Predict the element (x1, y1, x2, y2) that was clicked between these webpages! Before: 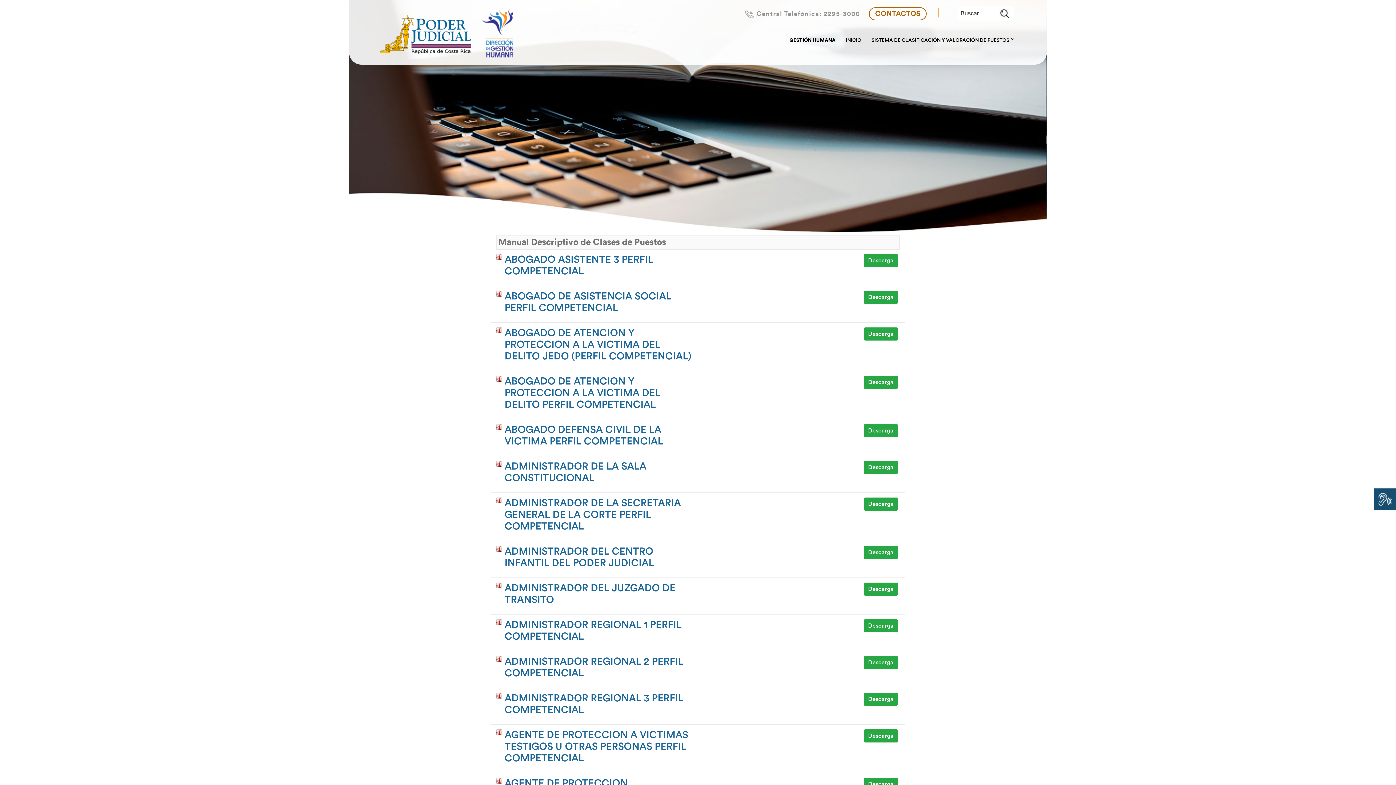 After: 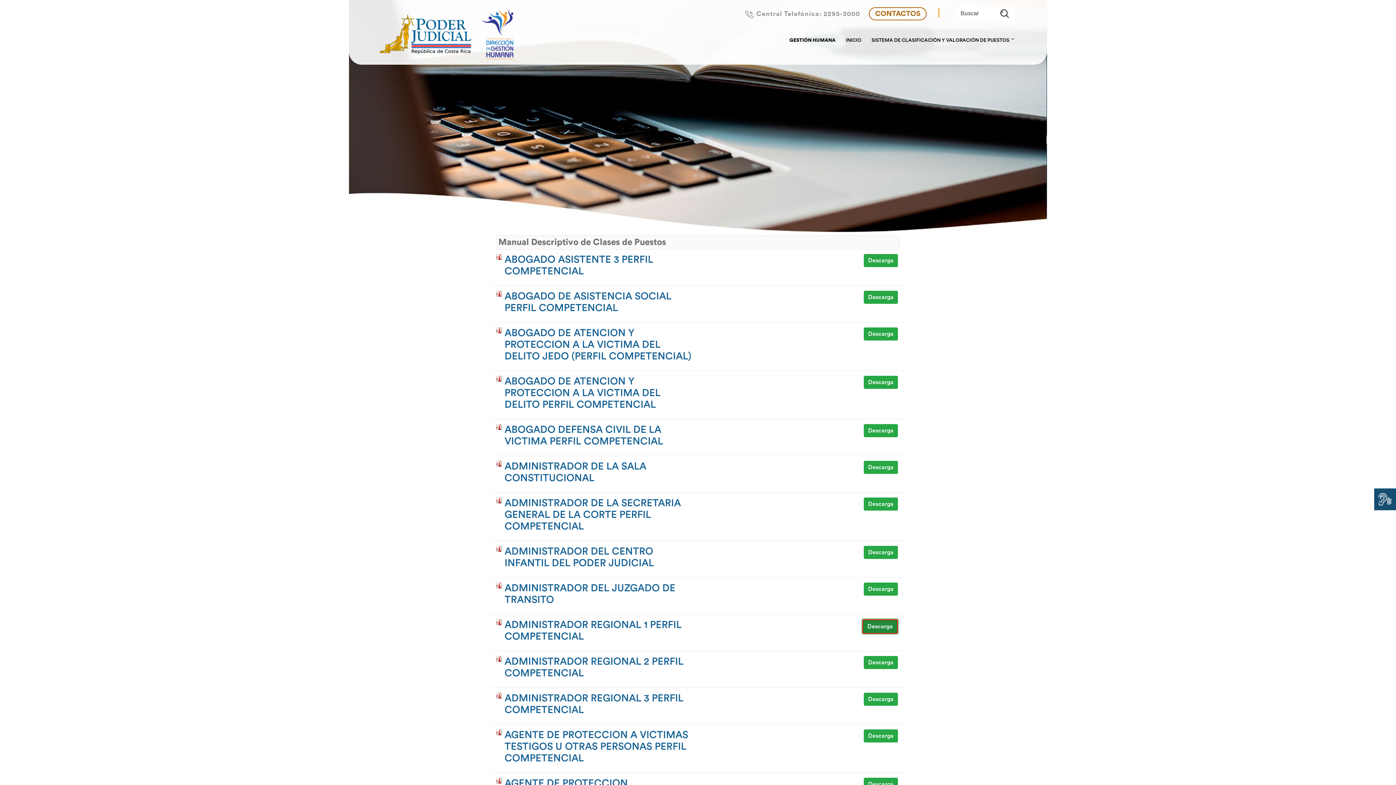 Action: label: Descarga bbox: (864, 619, 898, 632)